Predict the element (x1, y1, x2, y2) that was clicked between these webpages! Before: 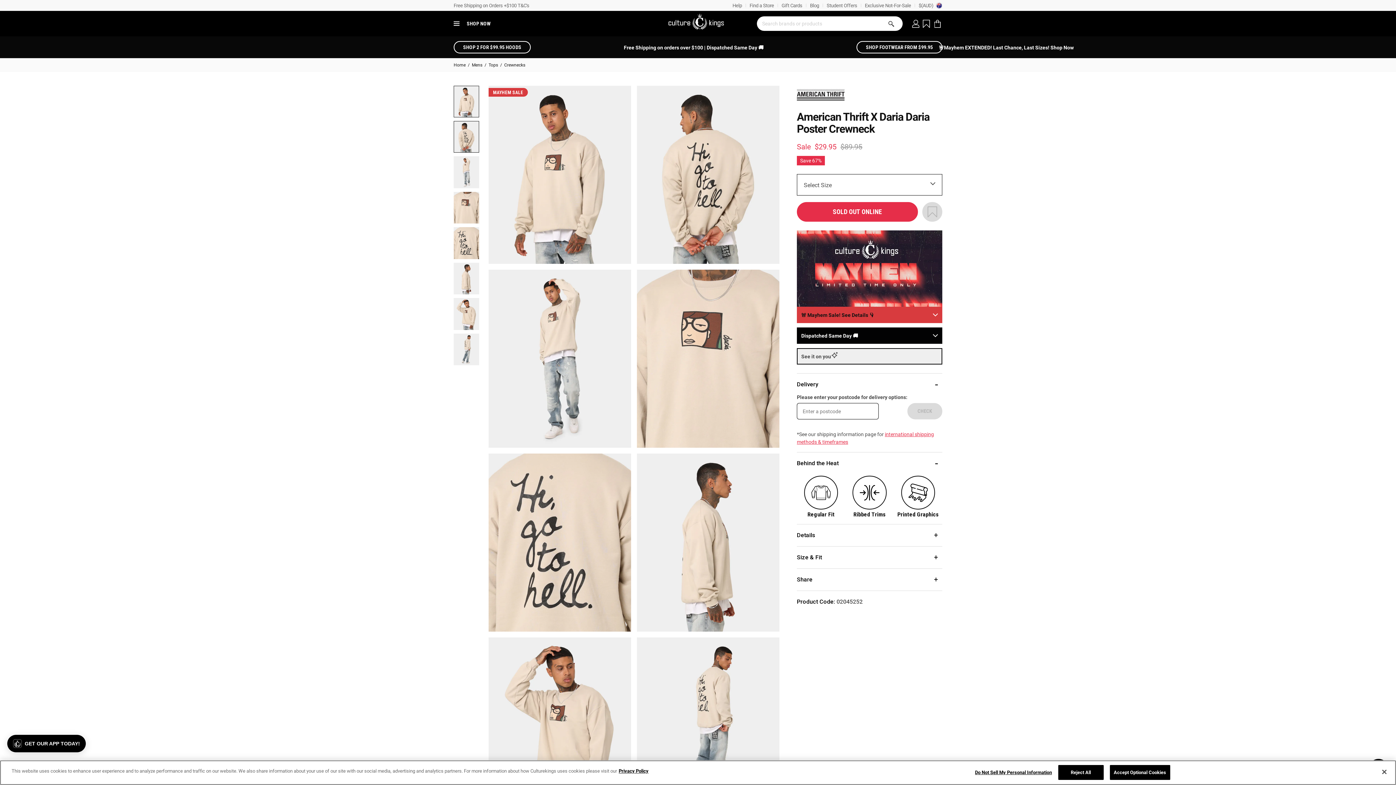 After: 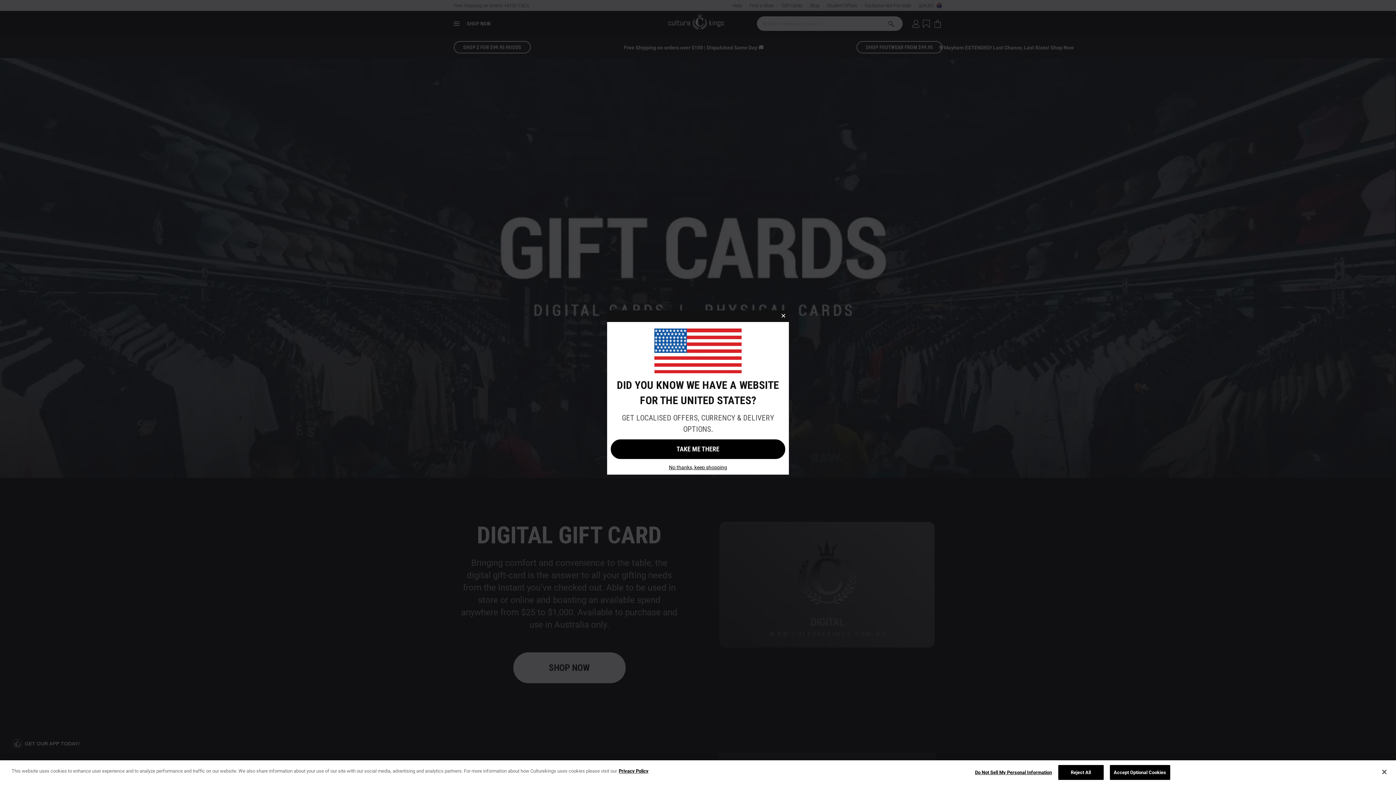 Action: bbox: (778, 0, 806, 10) label: Gift Cards